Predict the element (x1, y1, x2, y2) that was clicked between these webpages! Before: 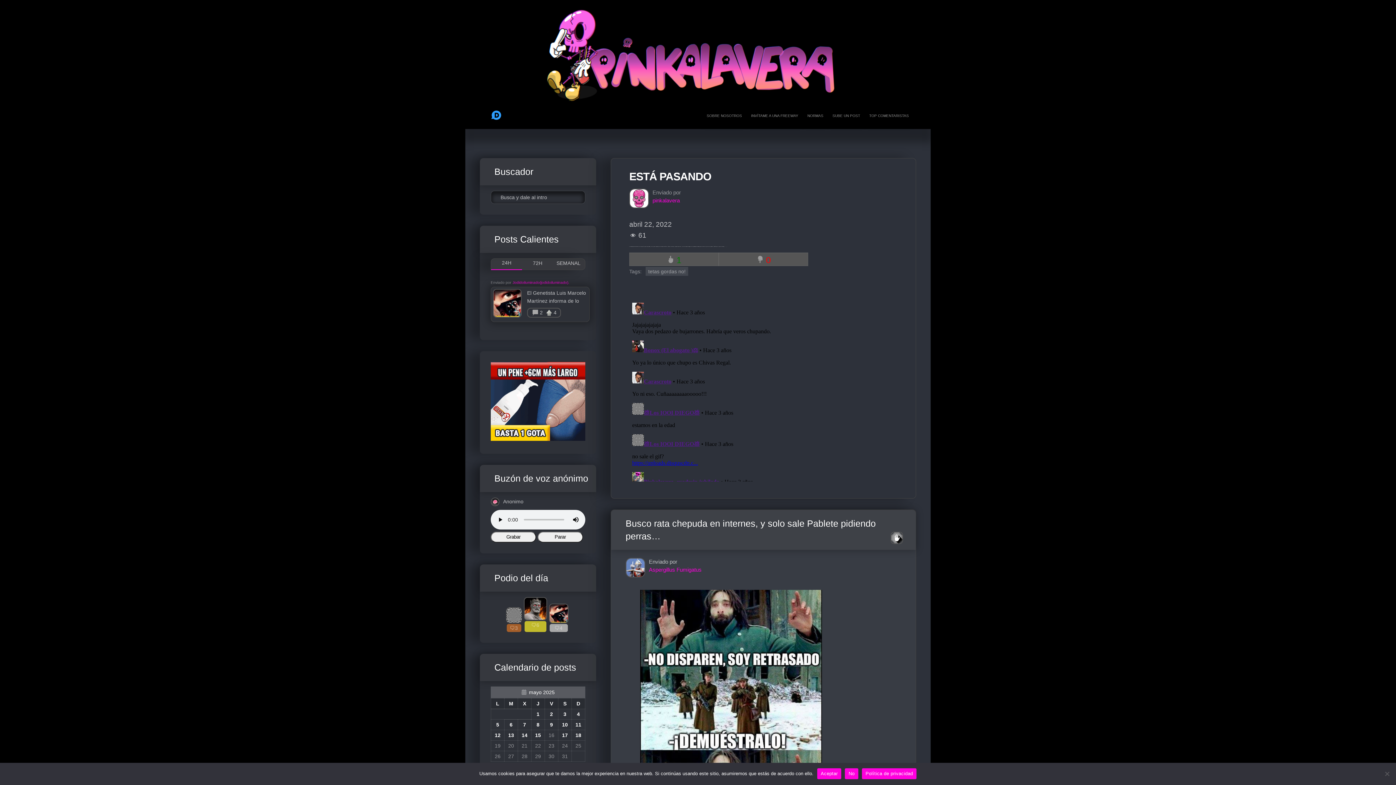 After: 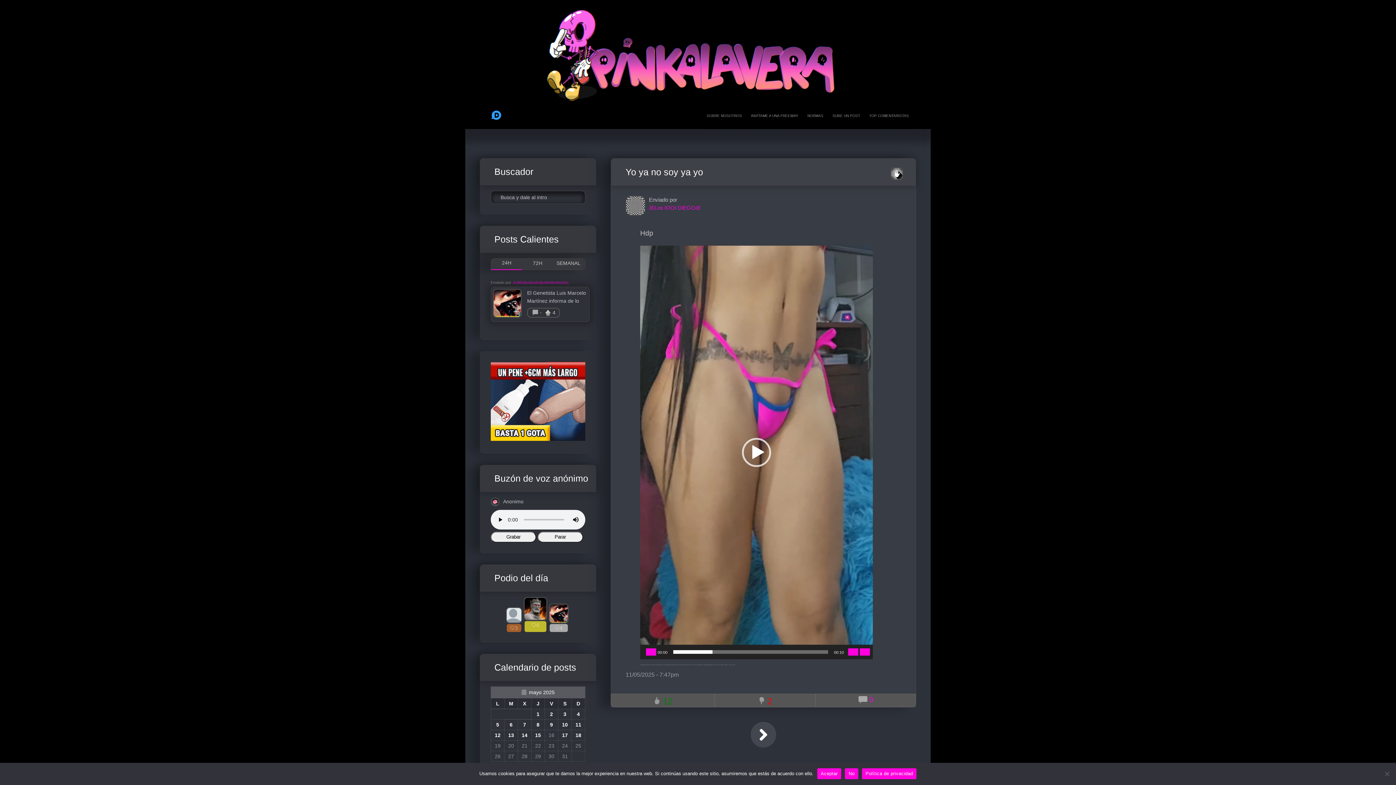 Action: bbox: (575, 722, 581, 727) label: Entradas publicadas el 11 de May de 2025